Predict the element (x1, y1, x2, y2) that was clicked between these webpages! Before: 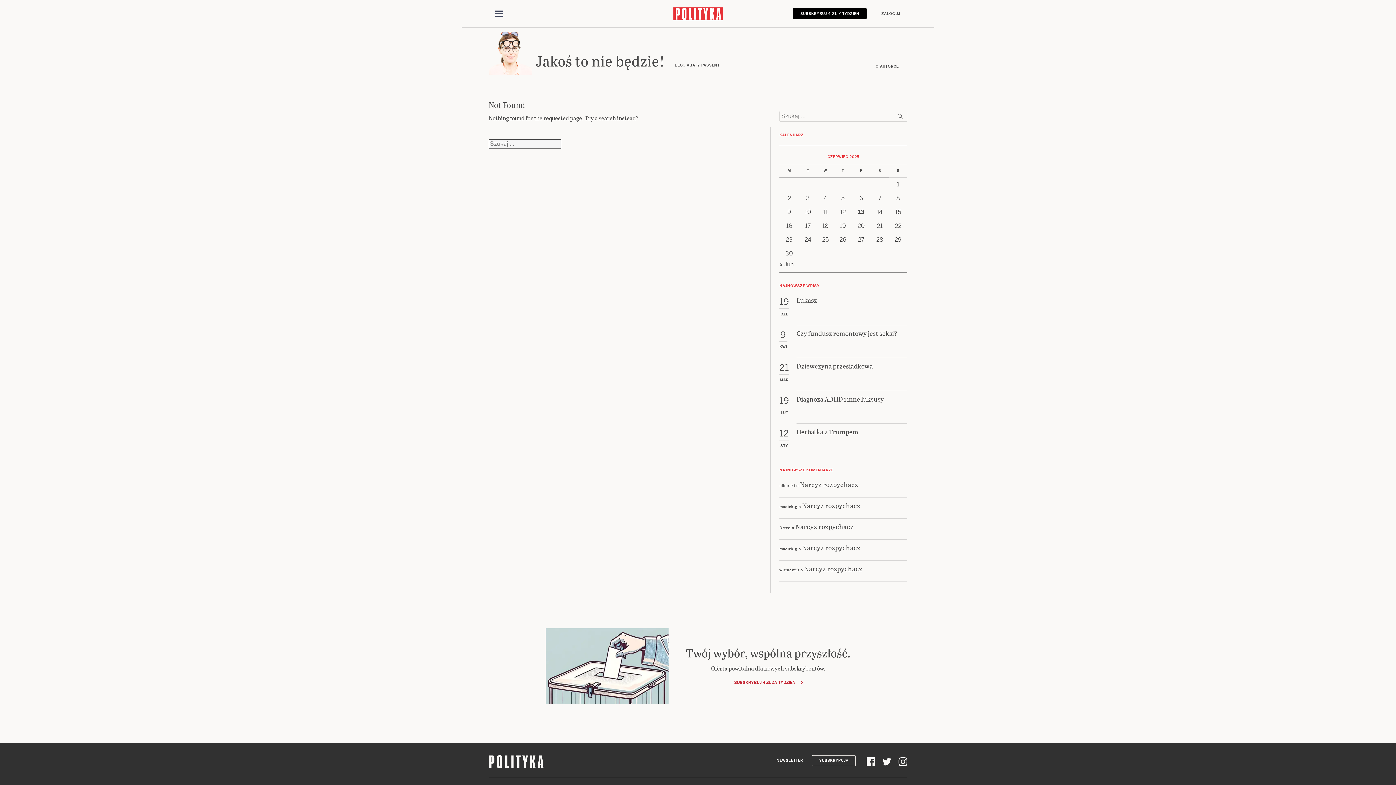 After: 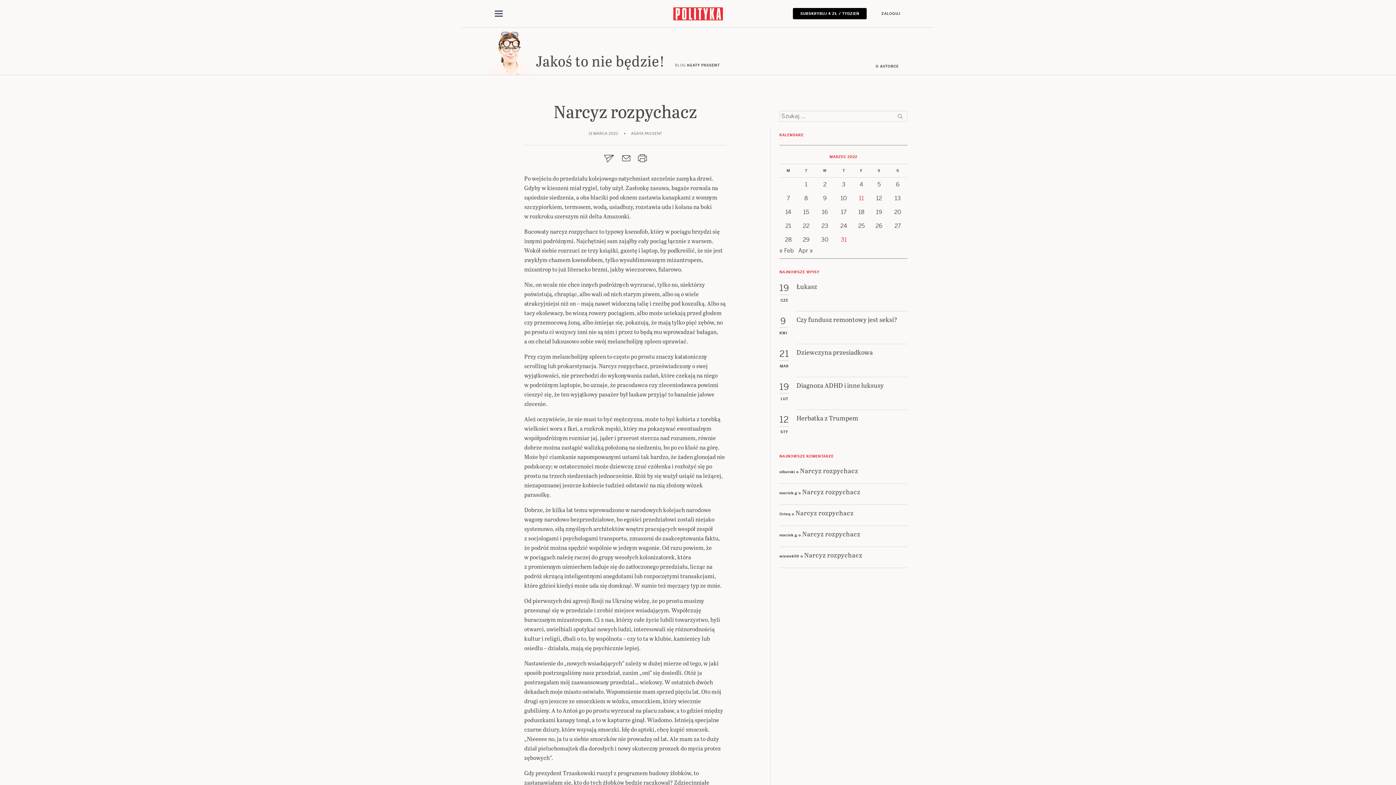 Action: label: Narcyz rozpychacz bbox: (804, 564, 862, 573)